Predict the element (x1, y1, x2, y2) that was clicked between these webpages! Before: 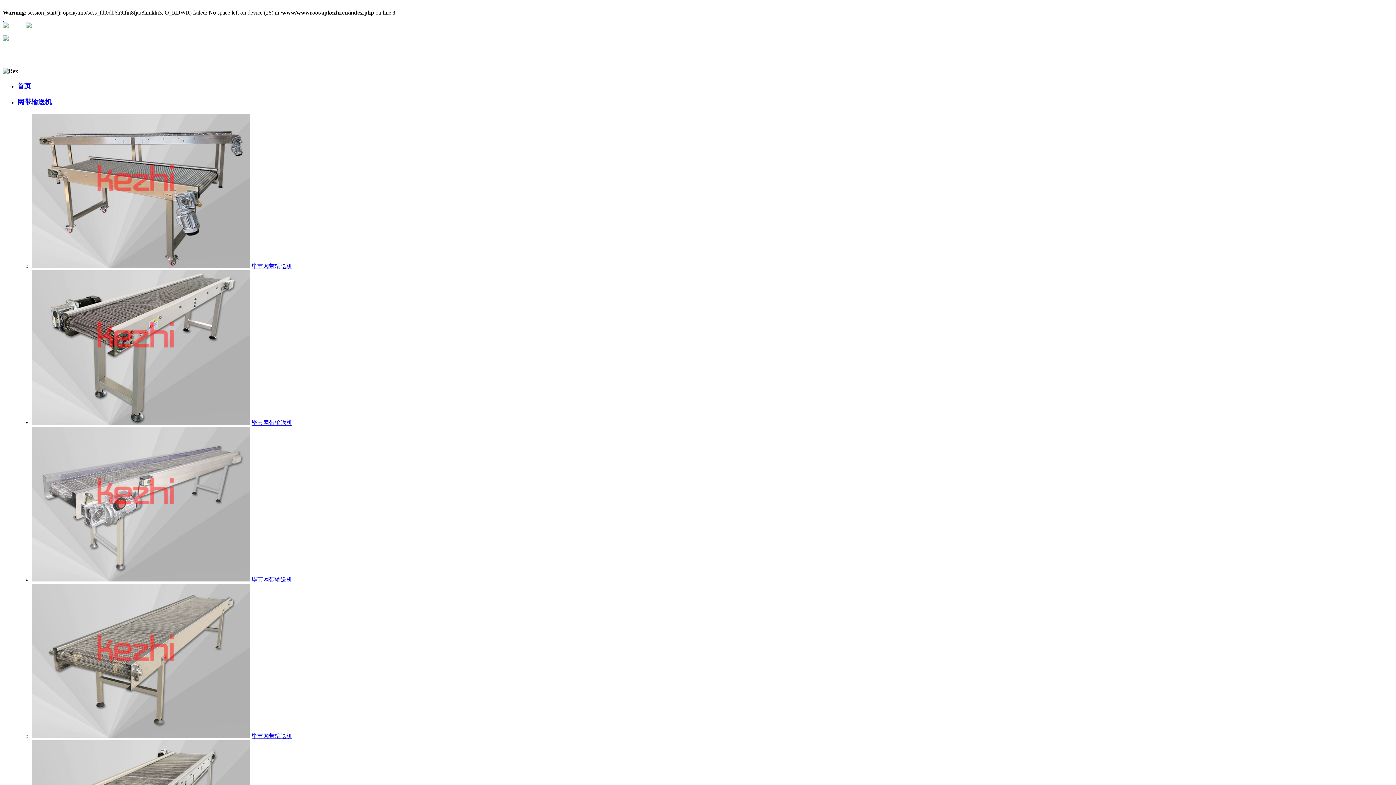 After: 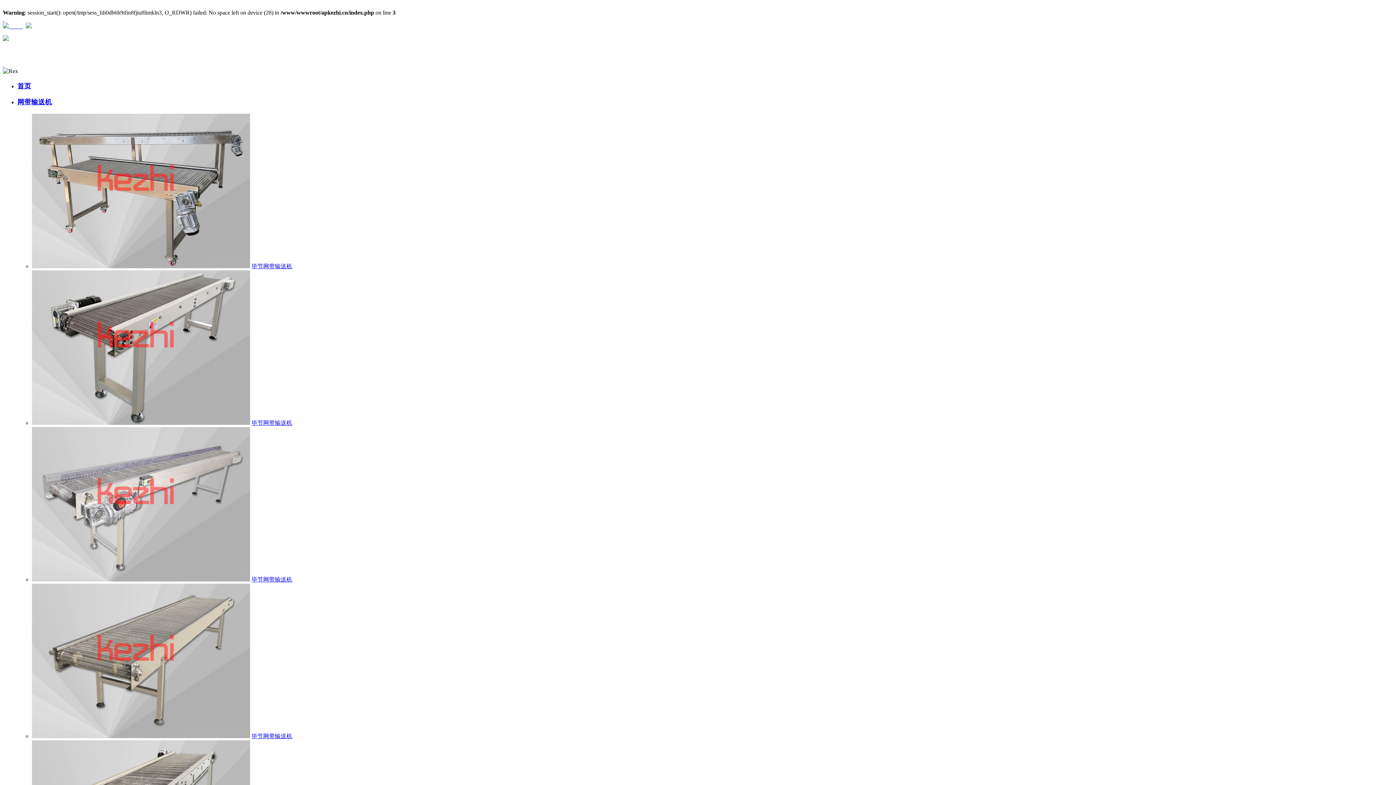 Action: label: 毕节网带输送机 bbox: (251, 420, 292, 426)